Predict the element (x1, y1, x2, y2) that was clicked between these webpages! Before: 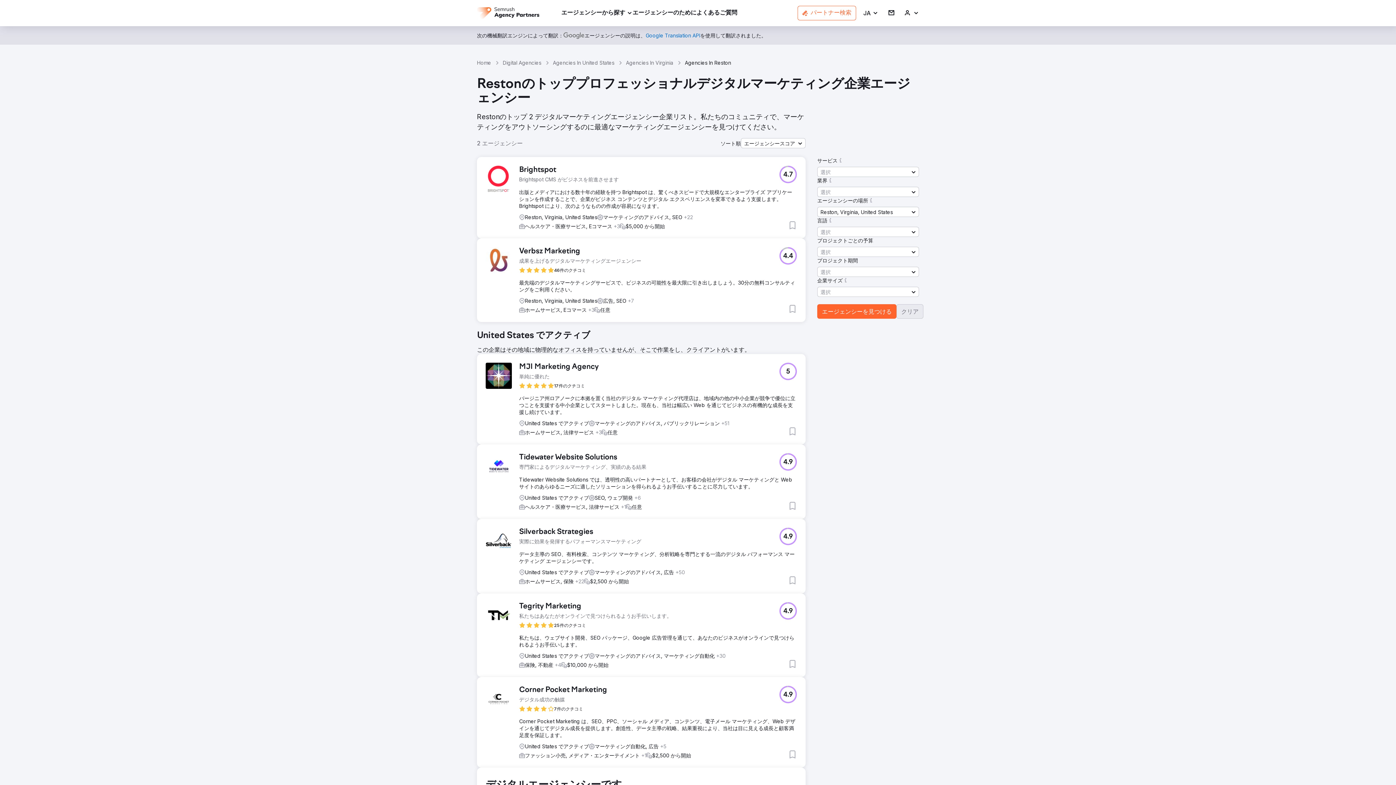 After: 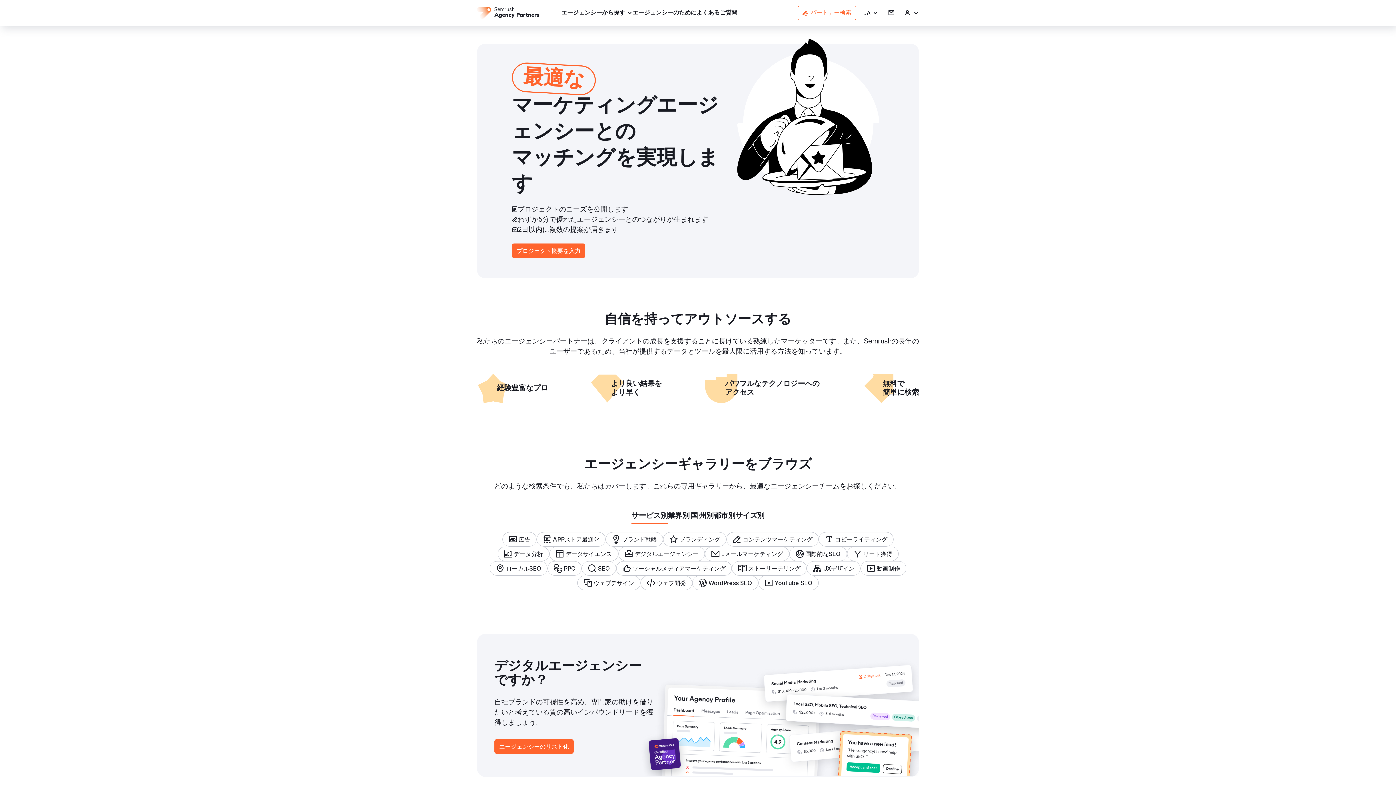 Action: label: Home bbox: (477, 59, 491, 66)